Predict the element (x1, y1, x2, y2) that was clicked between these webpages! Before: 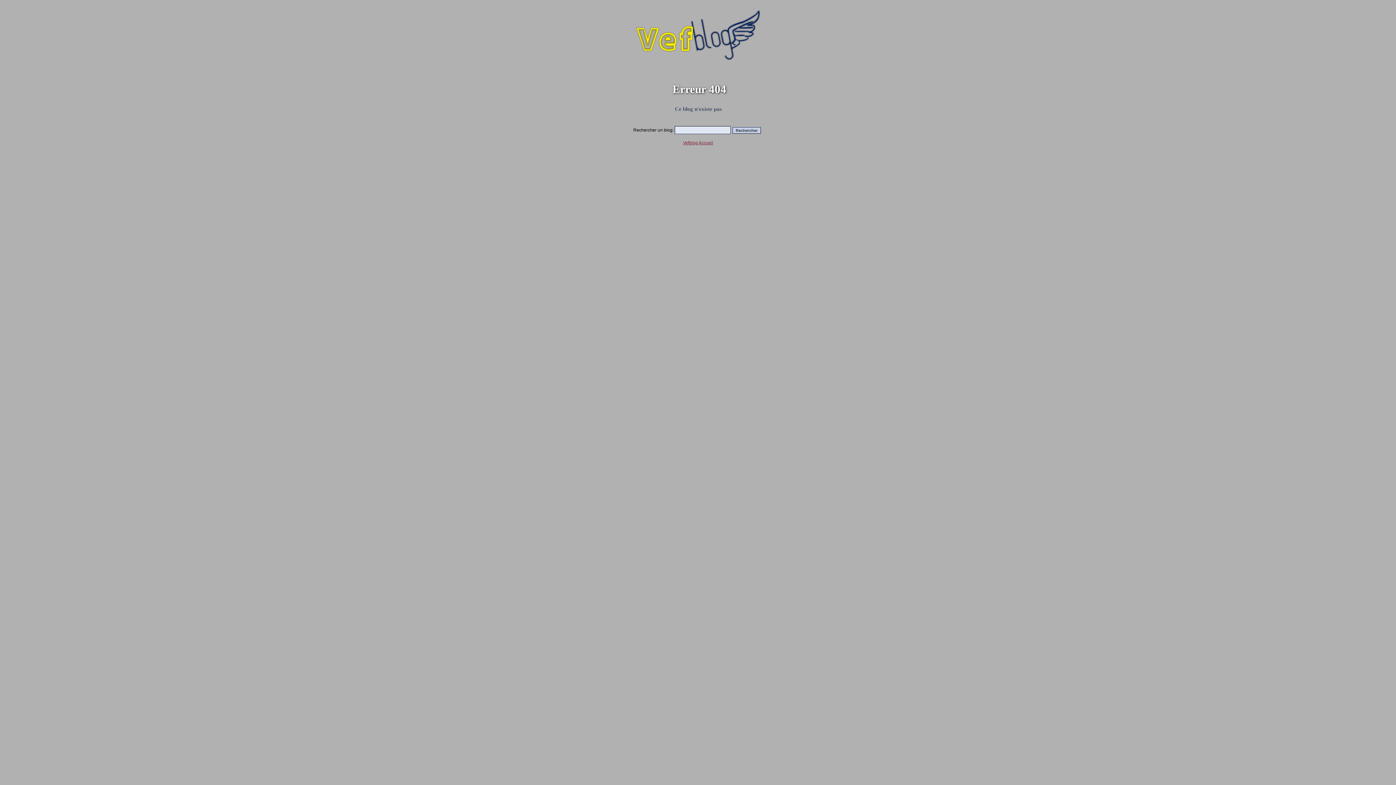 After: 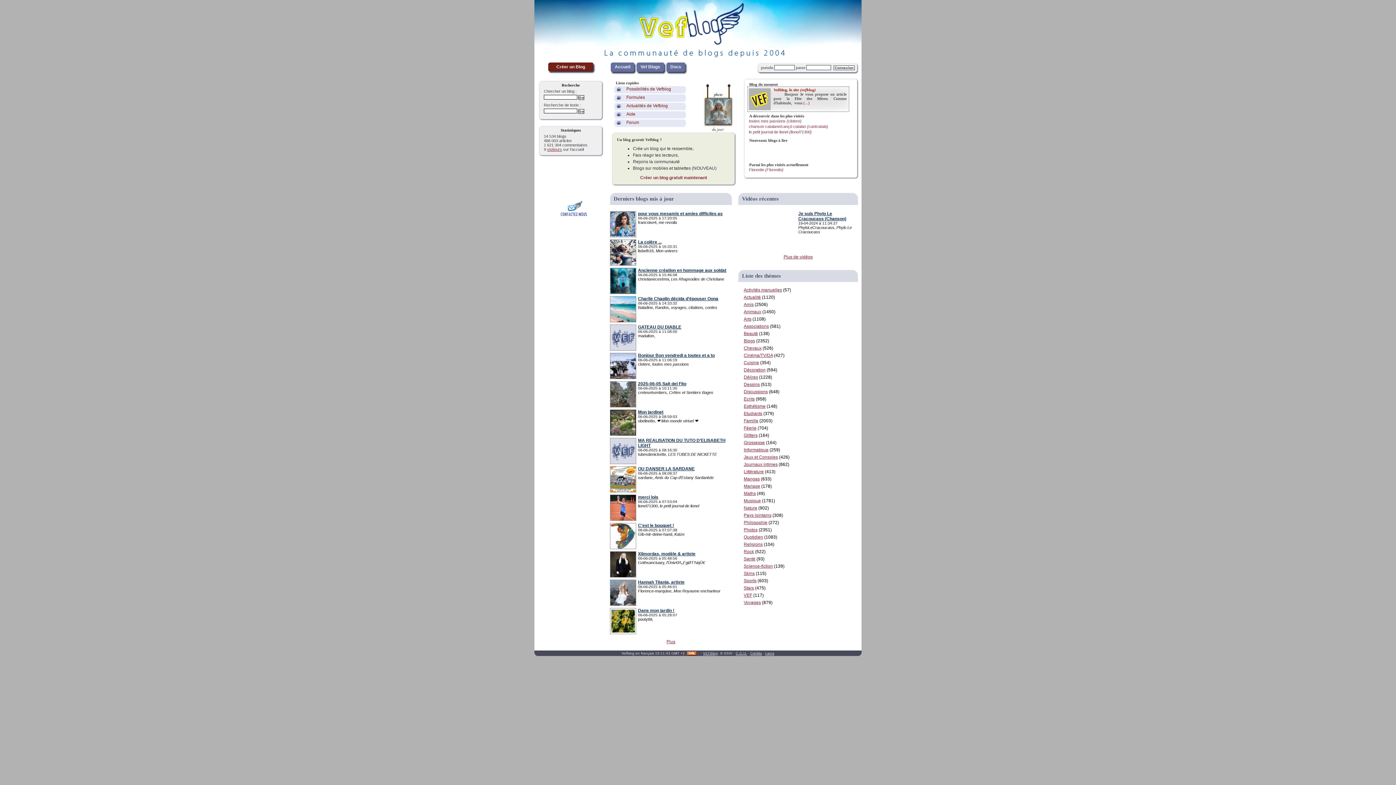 Action: bbox: (683, 140, 713, 145) label: Vefblog Accueil